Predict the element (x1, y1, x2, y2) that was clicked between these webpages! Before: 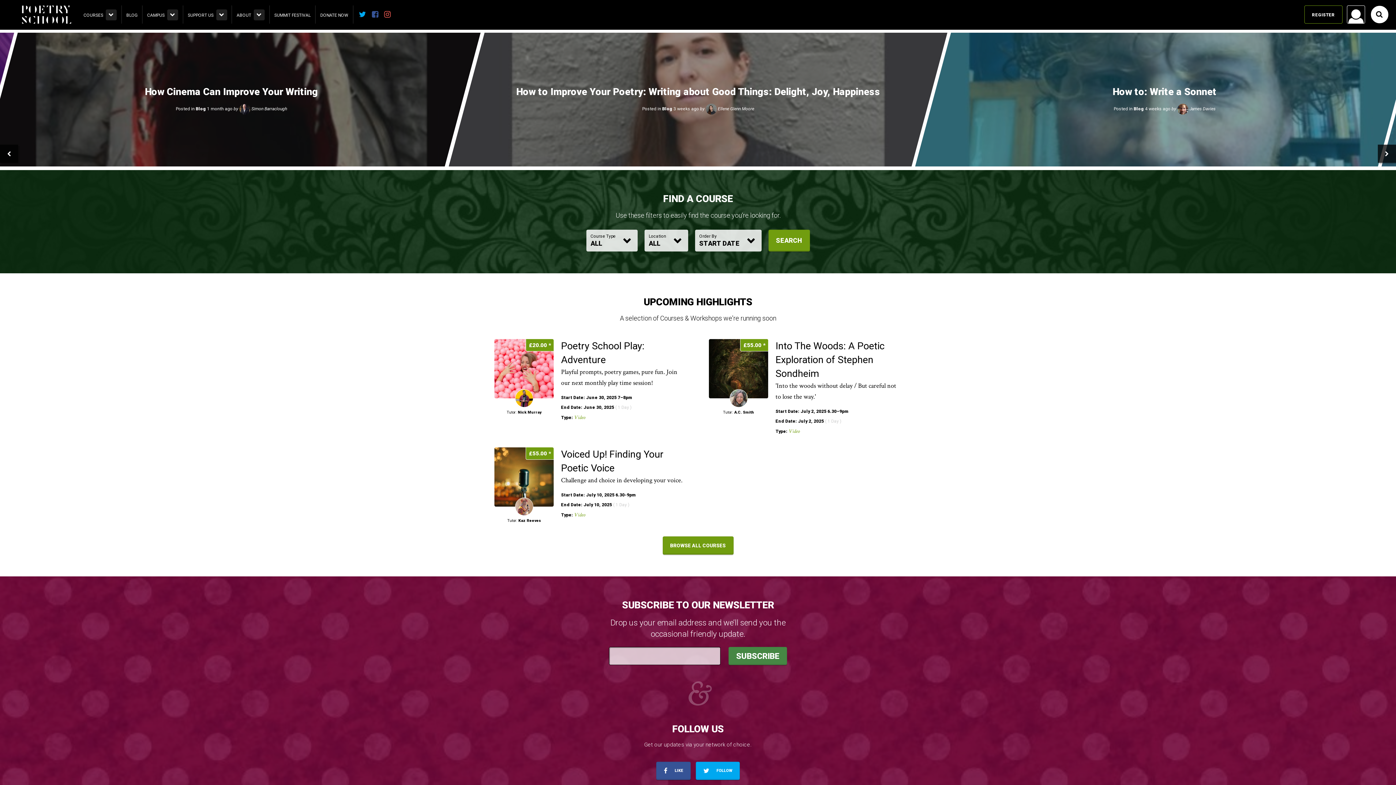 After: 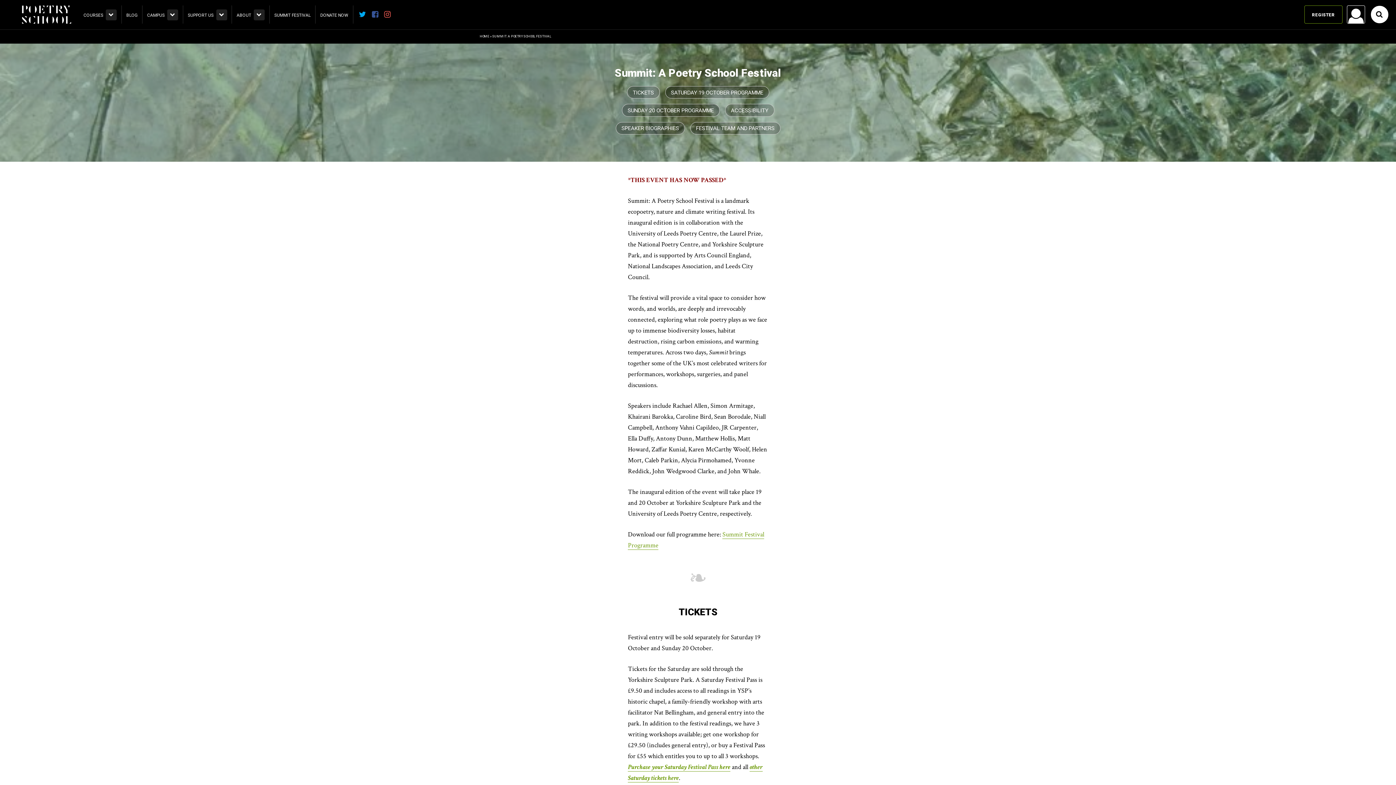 Action: label: SUMMIT FESTIVAL bbox: (272, 7, 312, 21)